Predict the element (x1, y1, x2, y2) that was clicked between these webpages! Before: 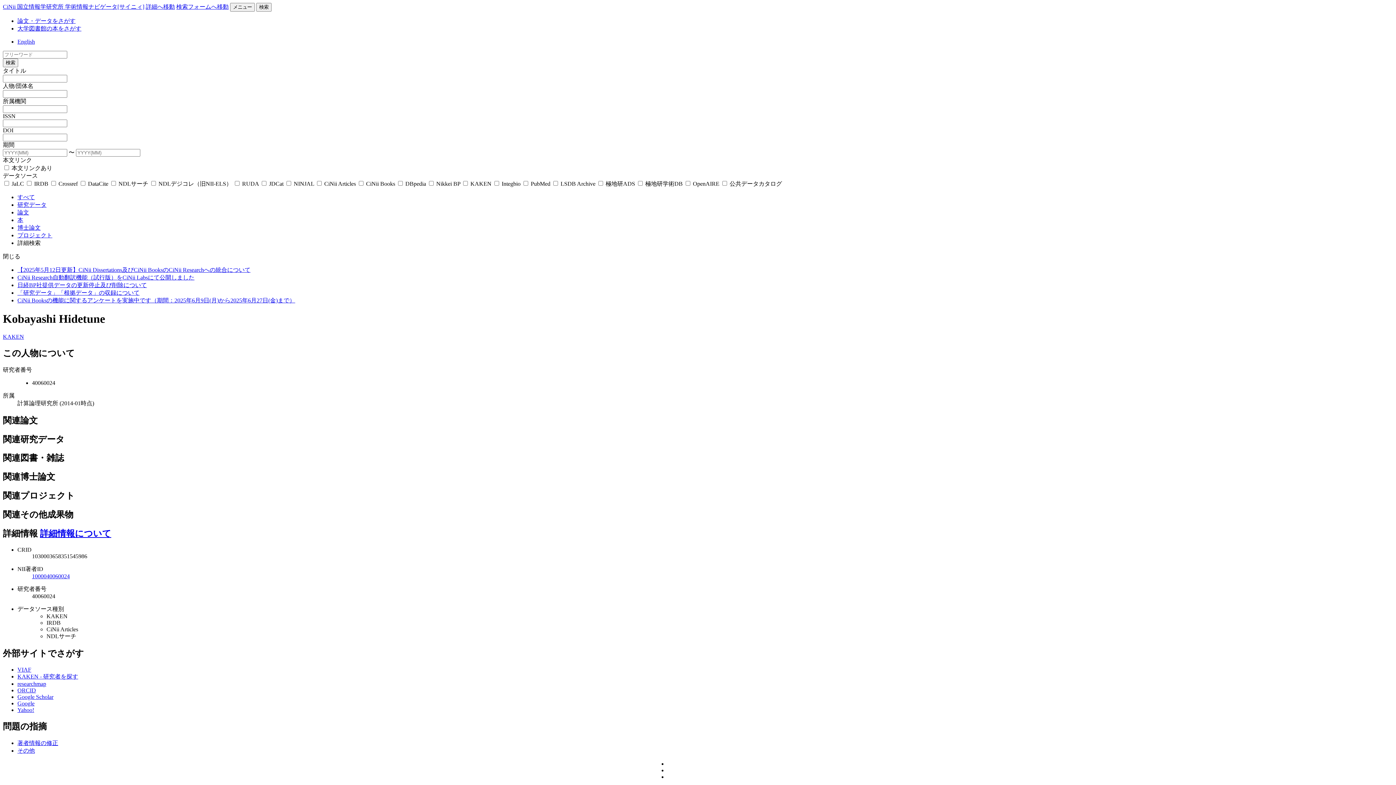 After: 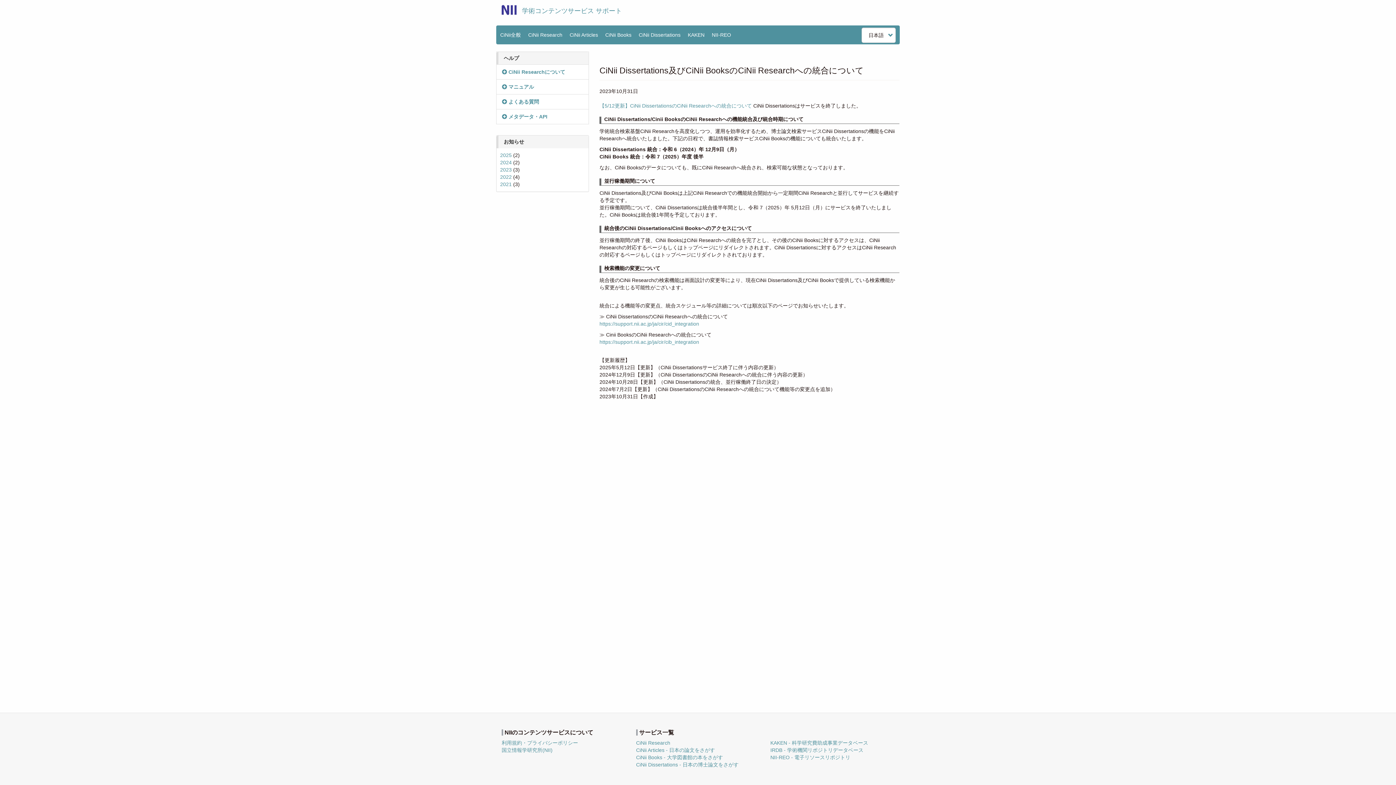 Action: label: 【2025年5月12日更新】CiNii Dissertations及びCiNii BooksのCiNii Researchへの統合について bbox: (17, 266, 250, 273)